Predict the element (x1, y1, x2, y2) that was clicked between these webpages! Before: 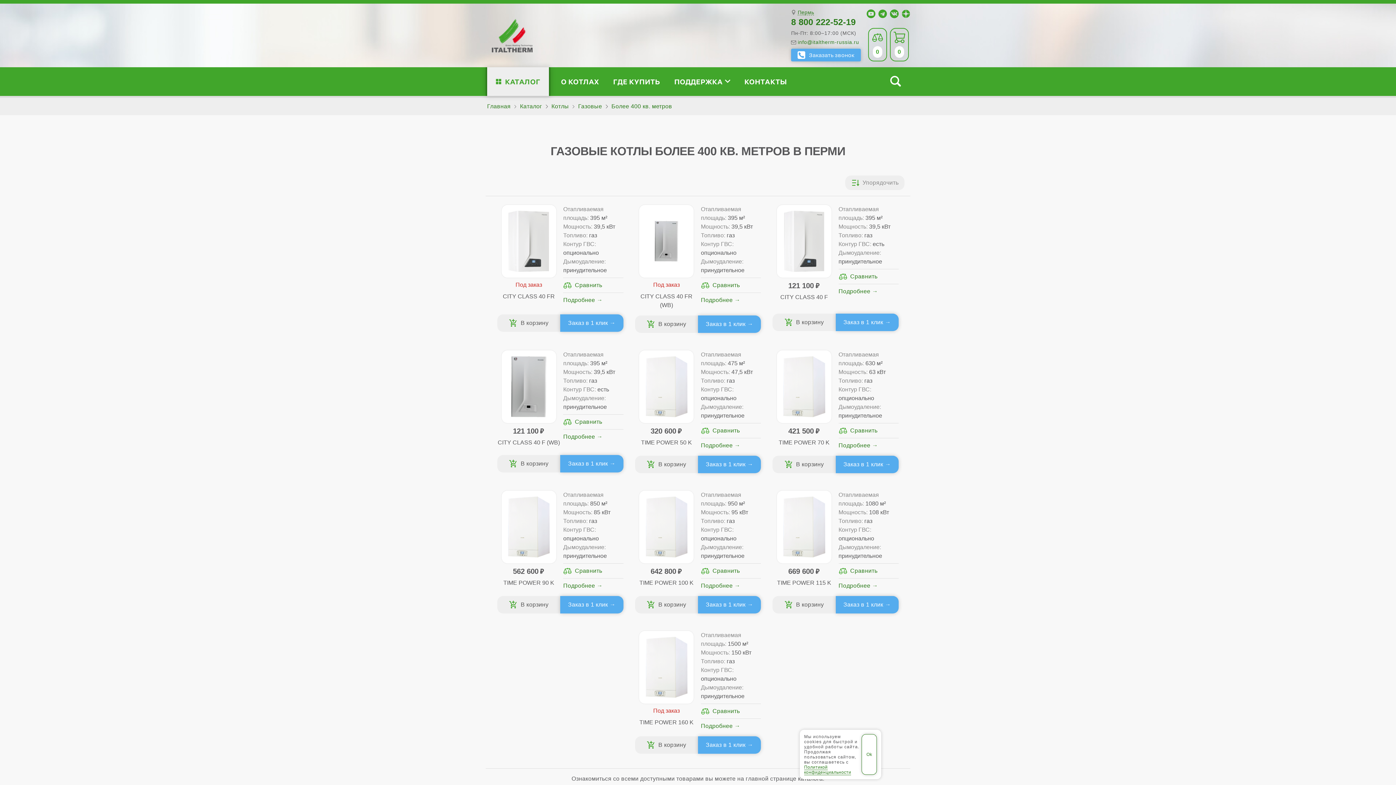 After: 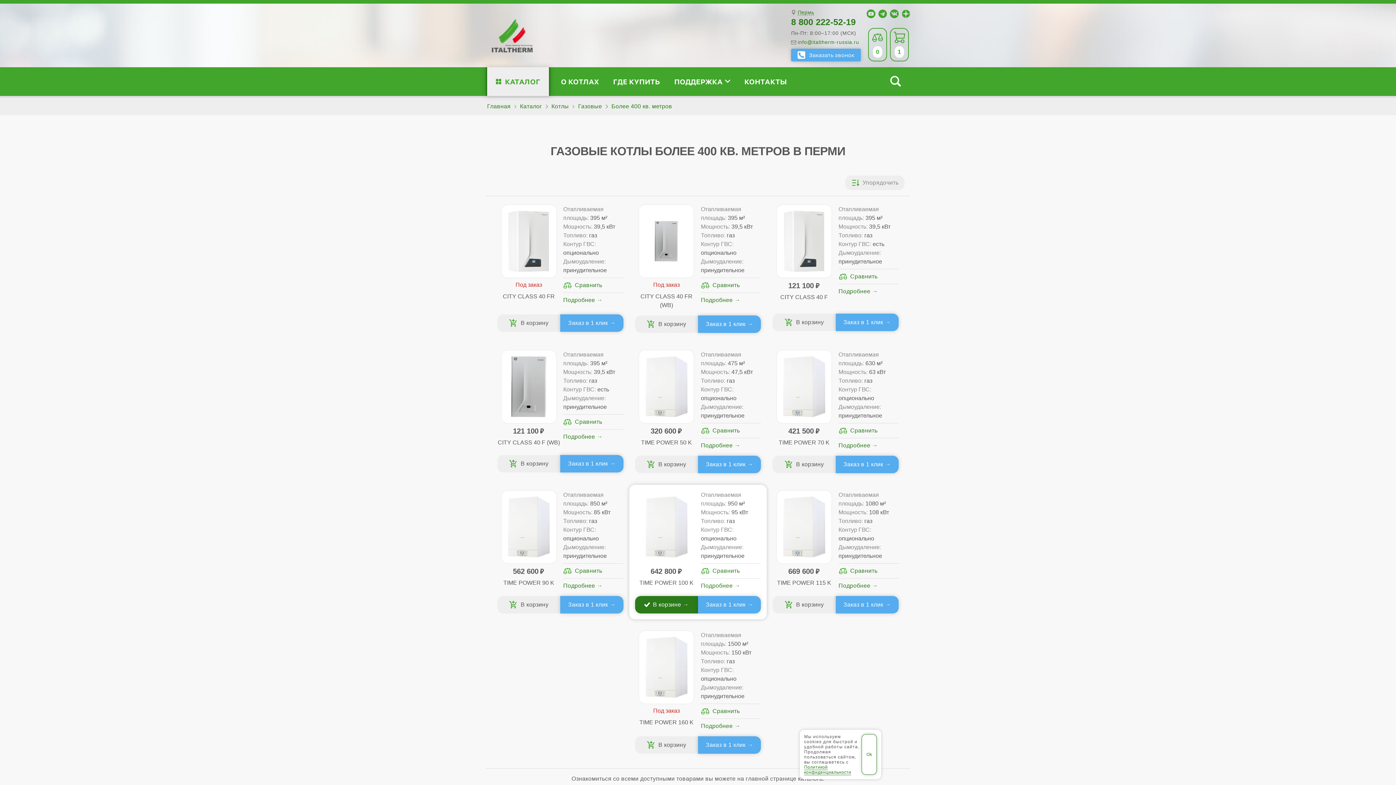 Action: bbox: (635, 596, 698, 613)